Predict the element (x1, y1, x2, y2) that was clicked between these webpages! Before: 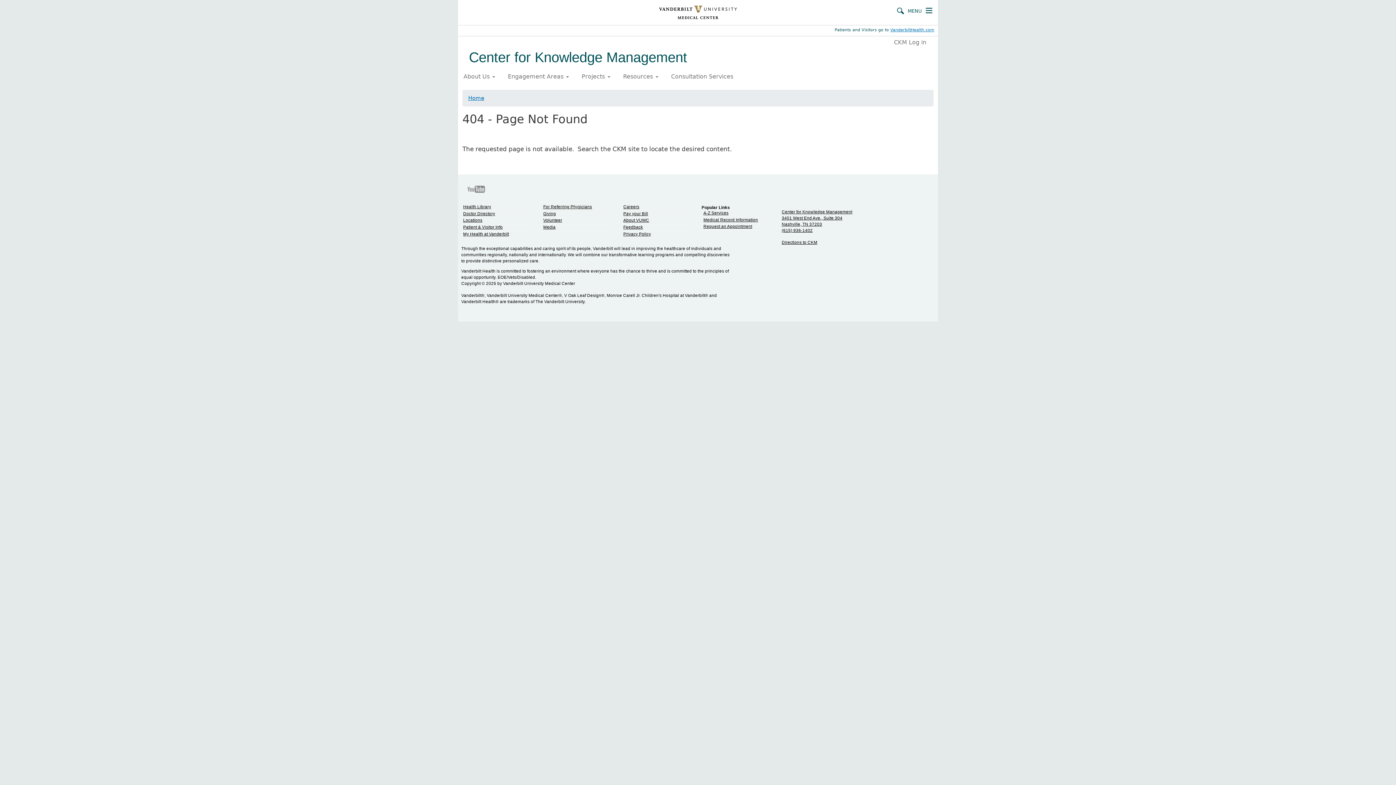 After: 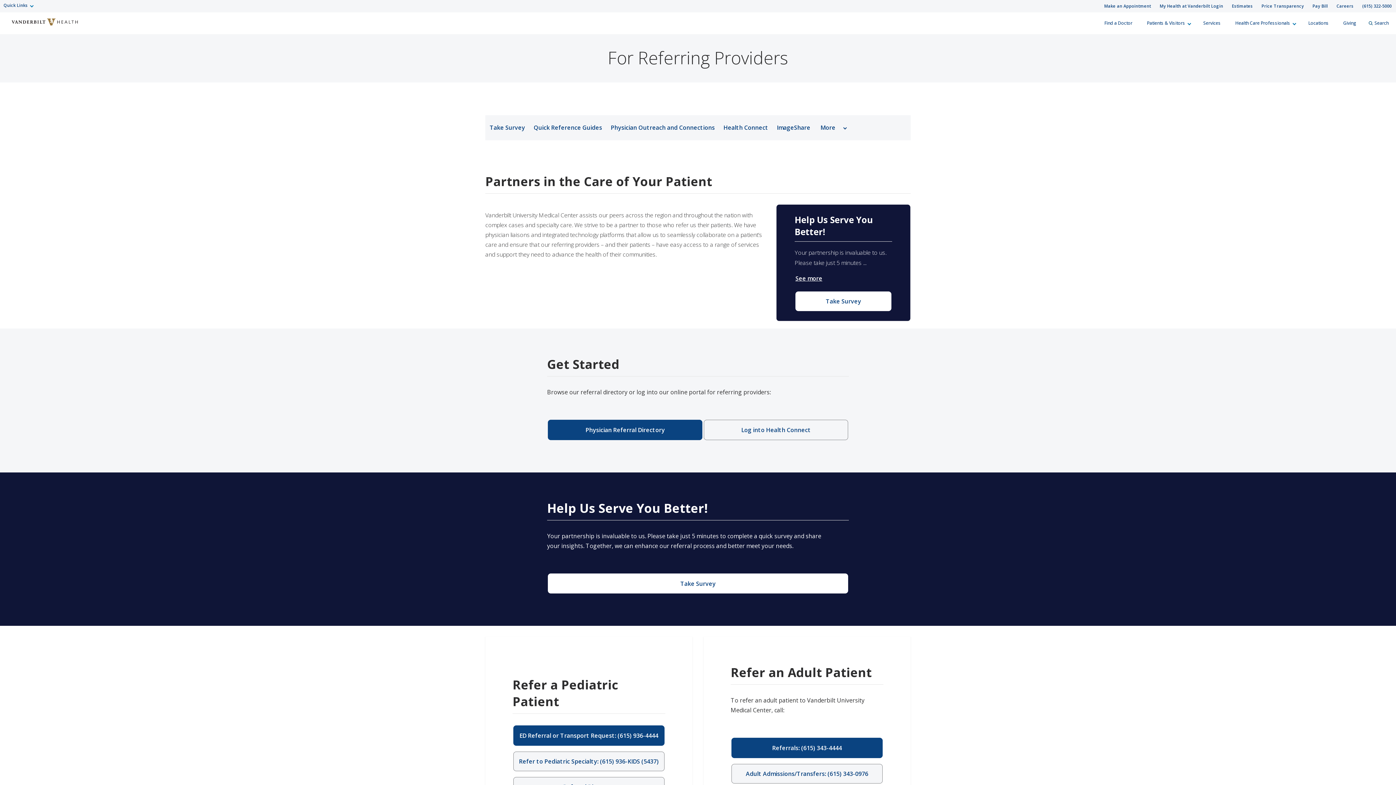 Action: bbox: (541, 204, 612, 211) label: For Referring Physicians